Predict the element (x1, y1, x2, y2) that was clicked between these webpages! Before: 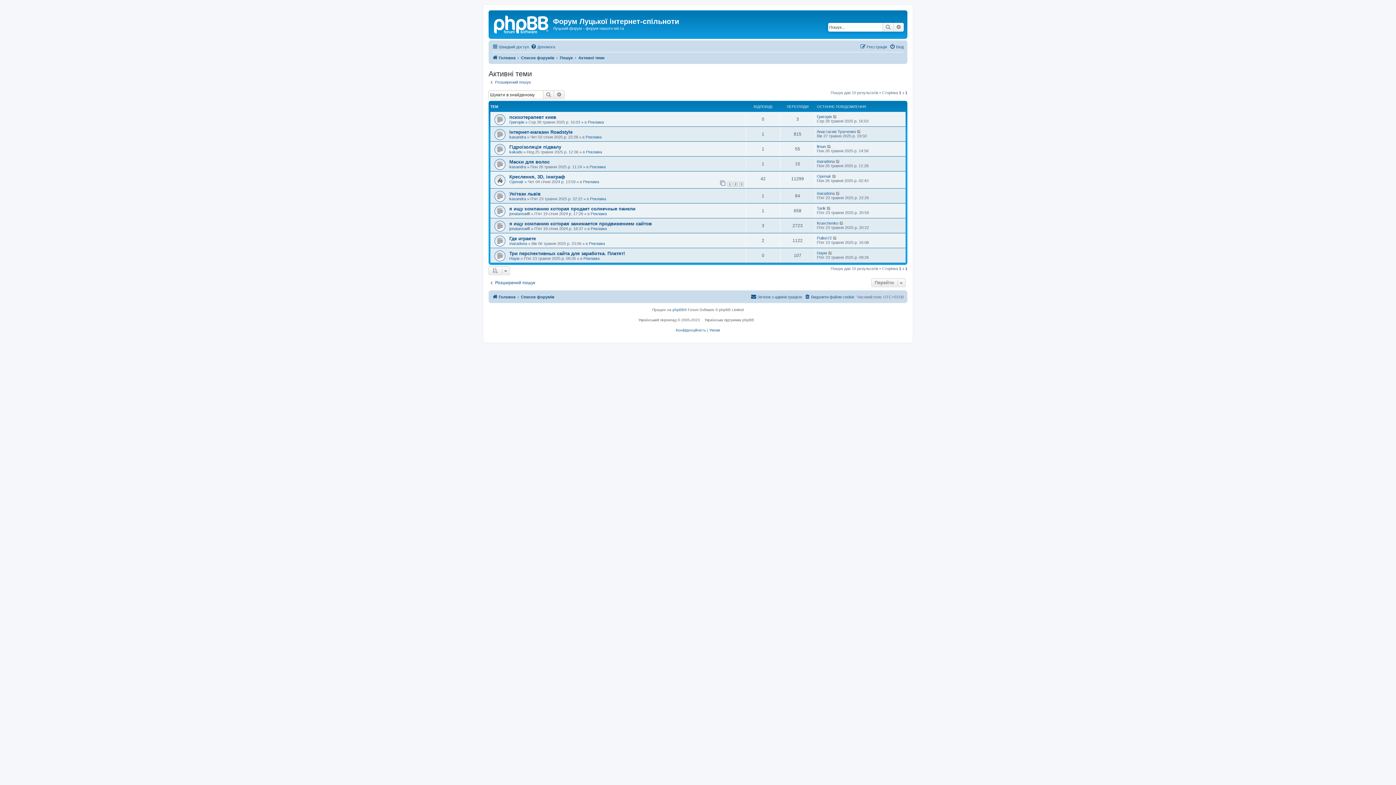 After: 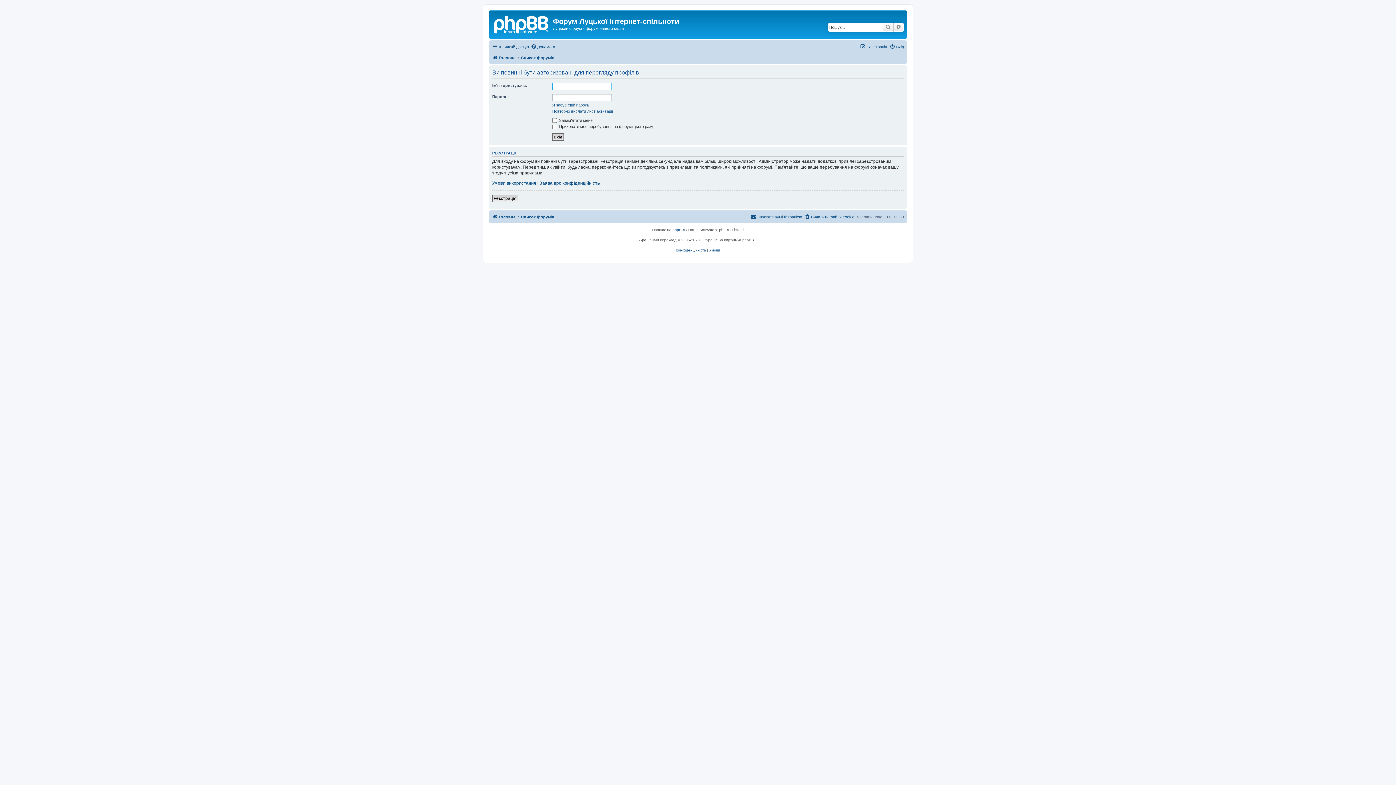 Action: bbox: (509, 241, 527, 245) label: maradona